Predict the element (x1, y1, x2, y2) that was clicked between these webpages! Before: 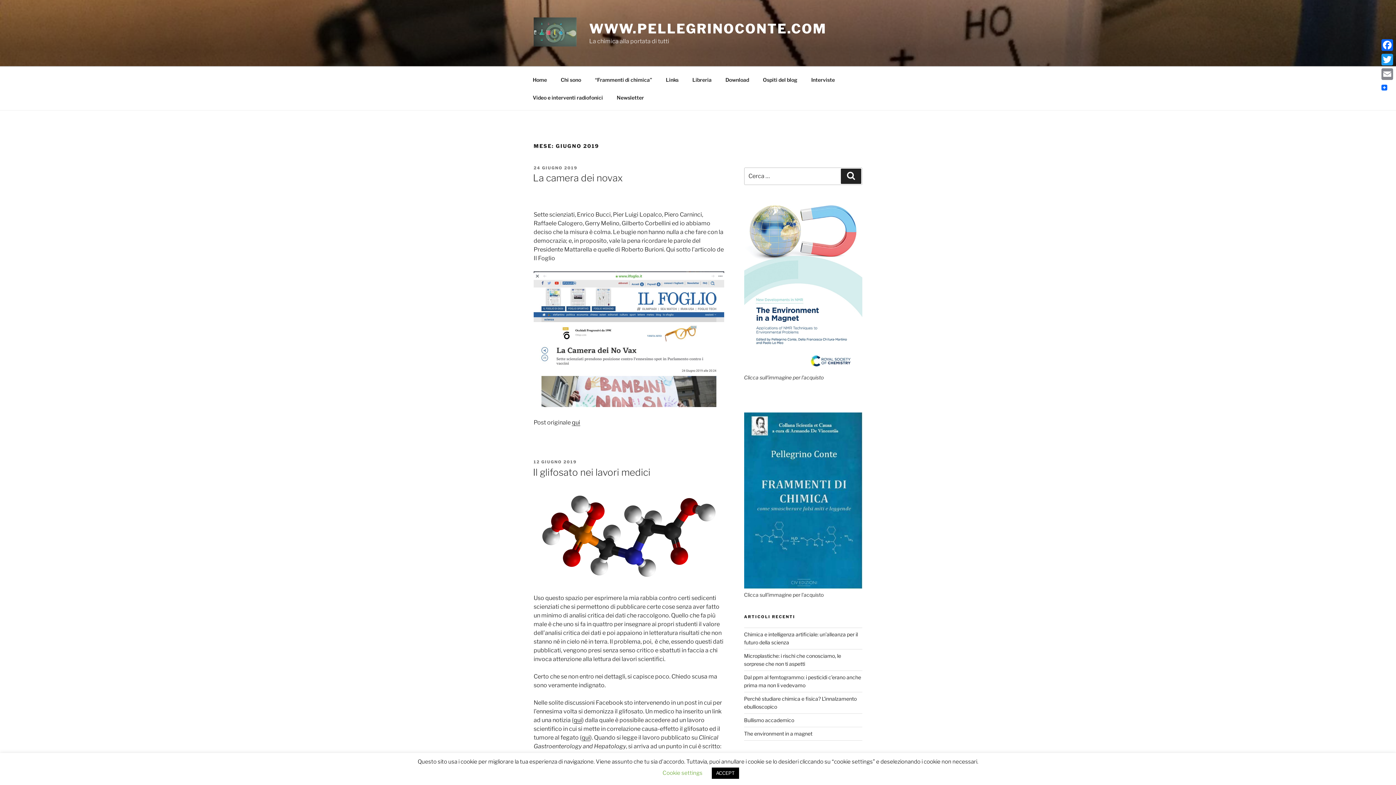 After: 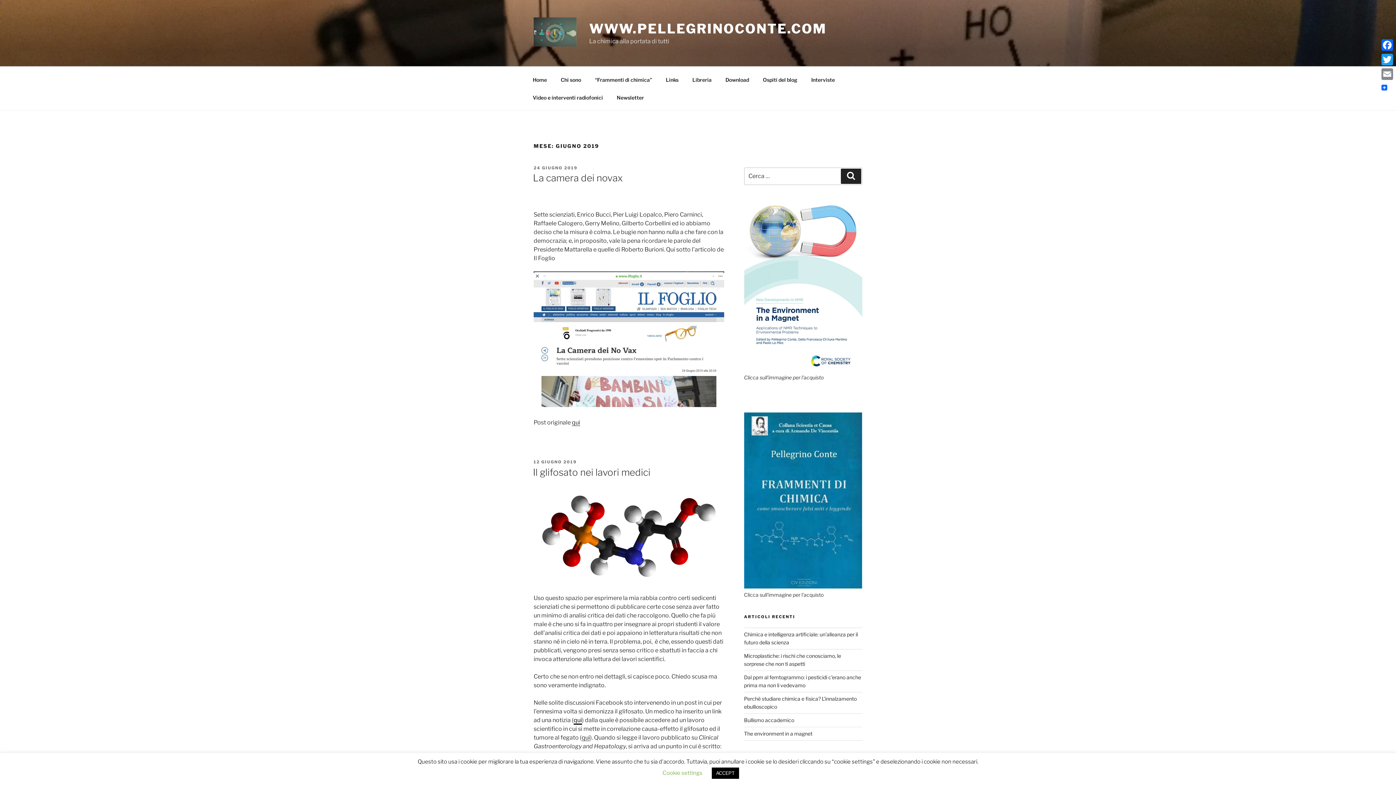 Action: label: qui bbox: (573, 717, 582, 723)